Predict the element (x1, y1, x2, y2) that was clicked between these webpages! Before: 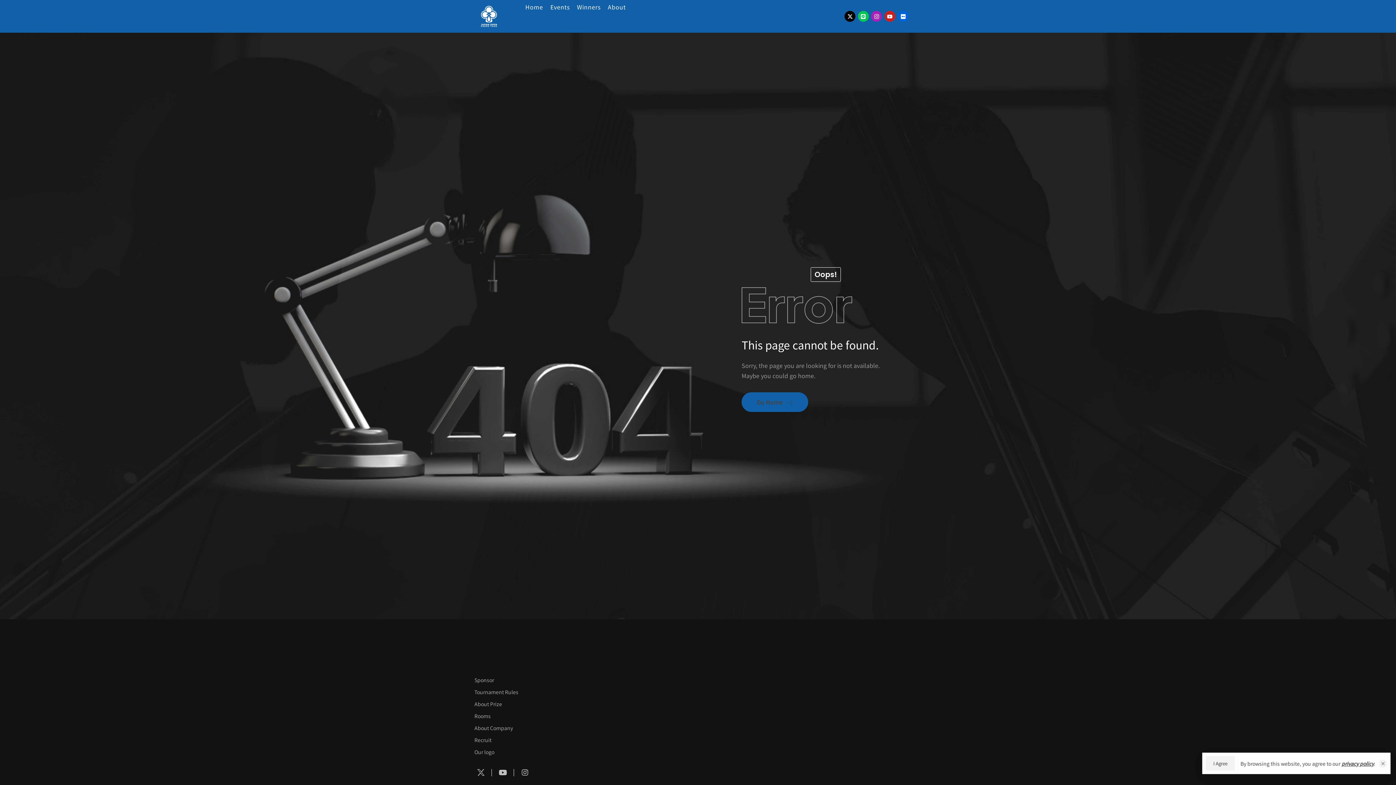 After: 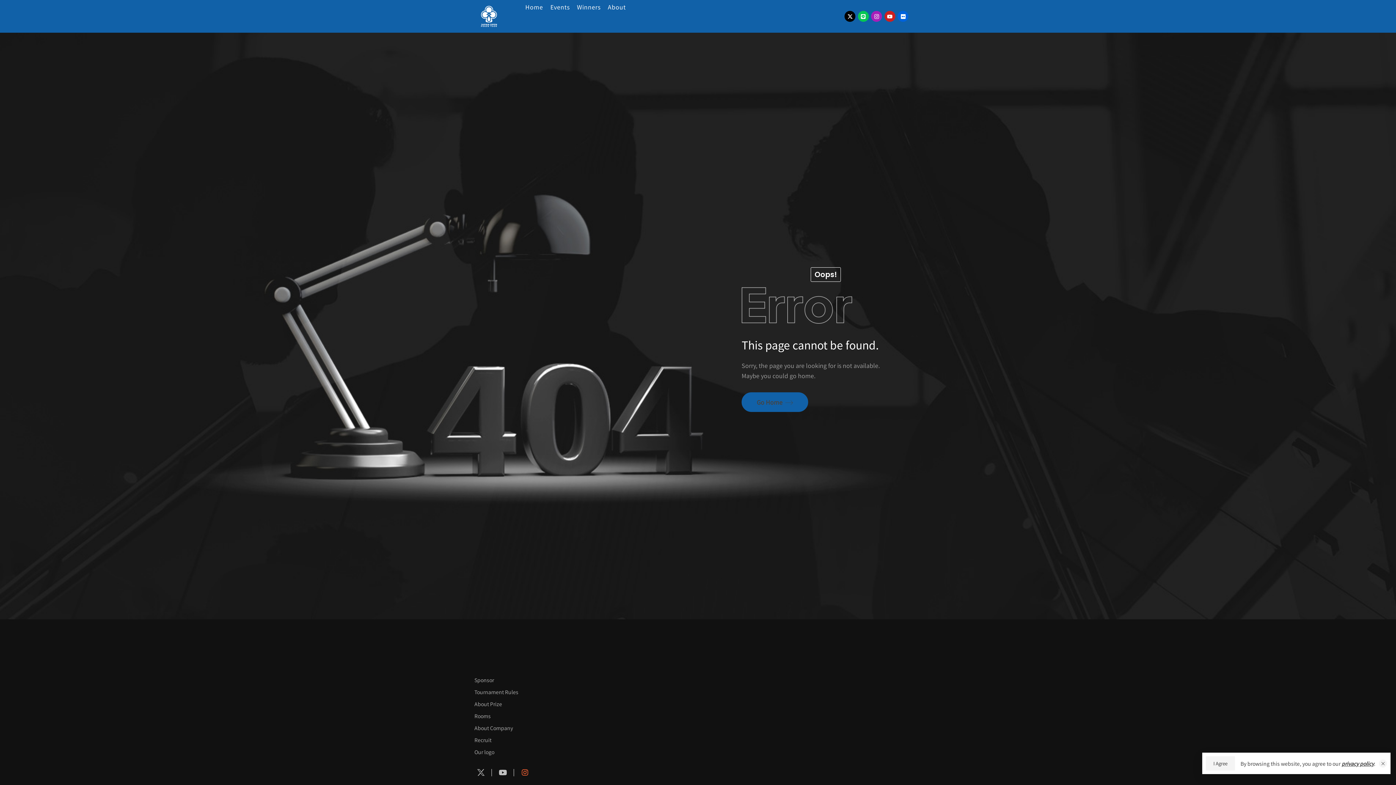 Action: bbox: (516, 764, 533, 781)